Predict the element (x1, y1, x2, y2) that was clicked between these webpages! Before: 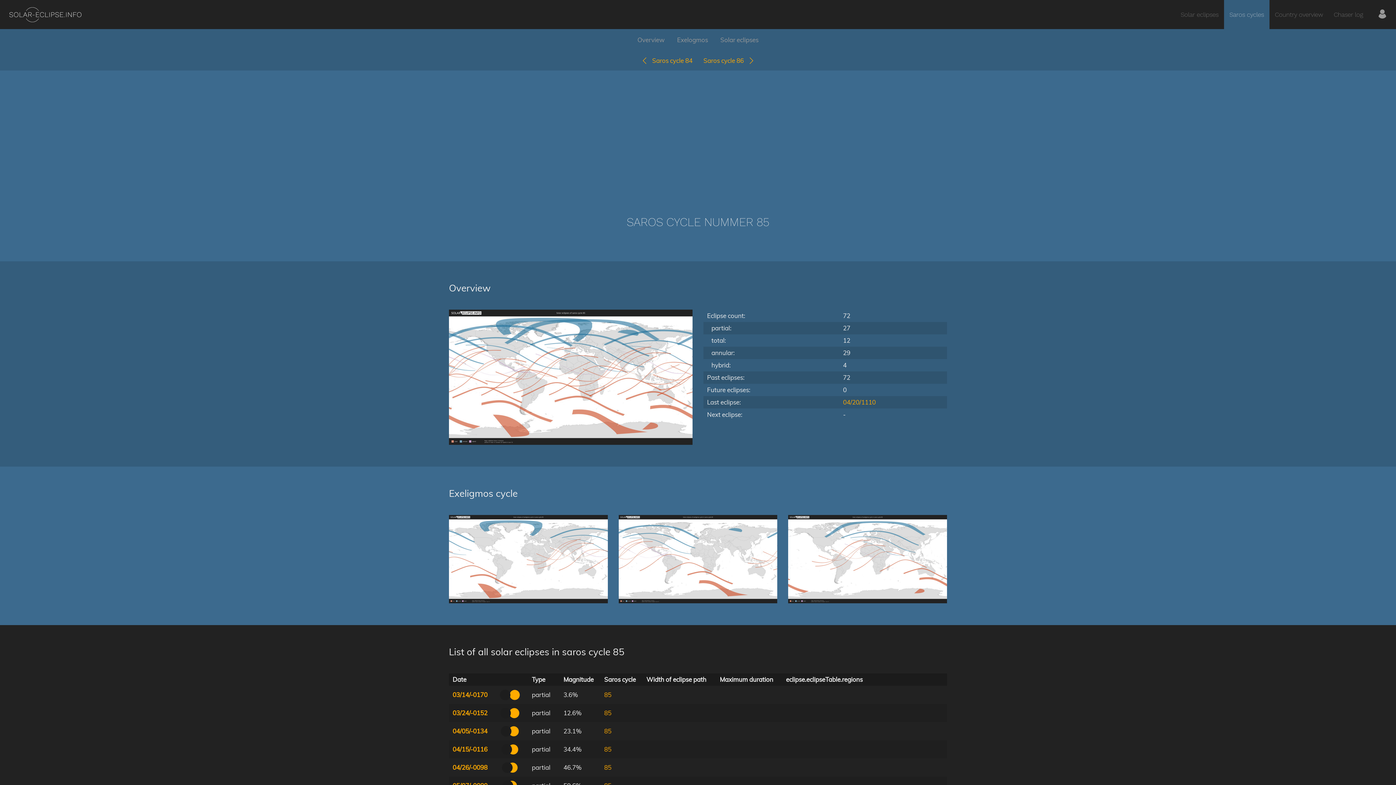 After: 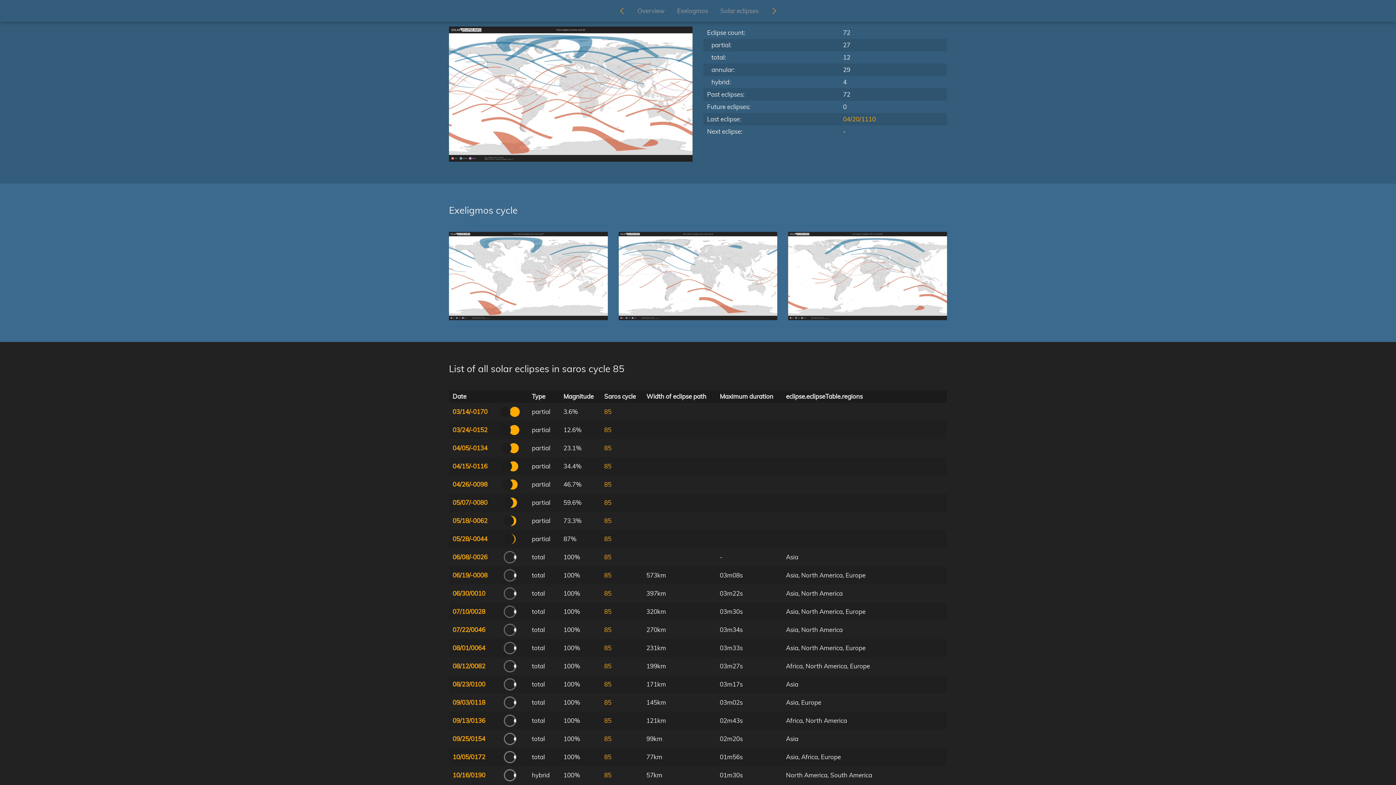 Action: label: Overview bbox: (632, 29, 670, 50)